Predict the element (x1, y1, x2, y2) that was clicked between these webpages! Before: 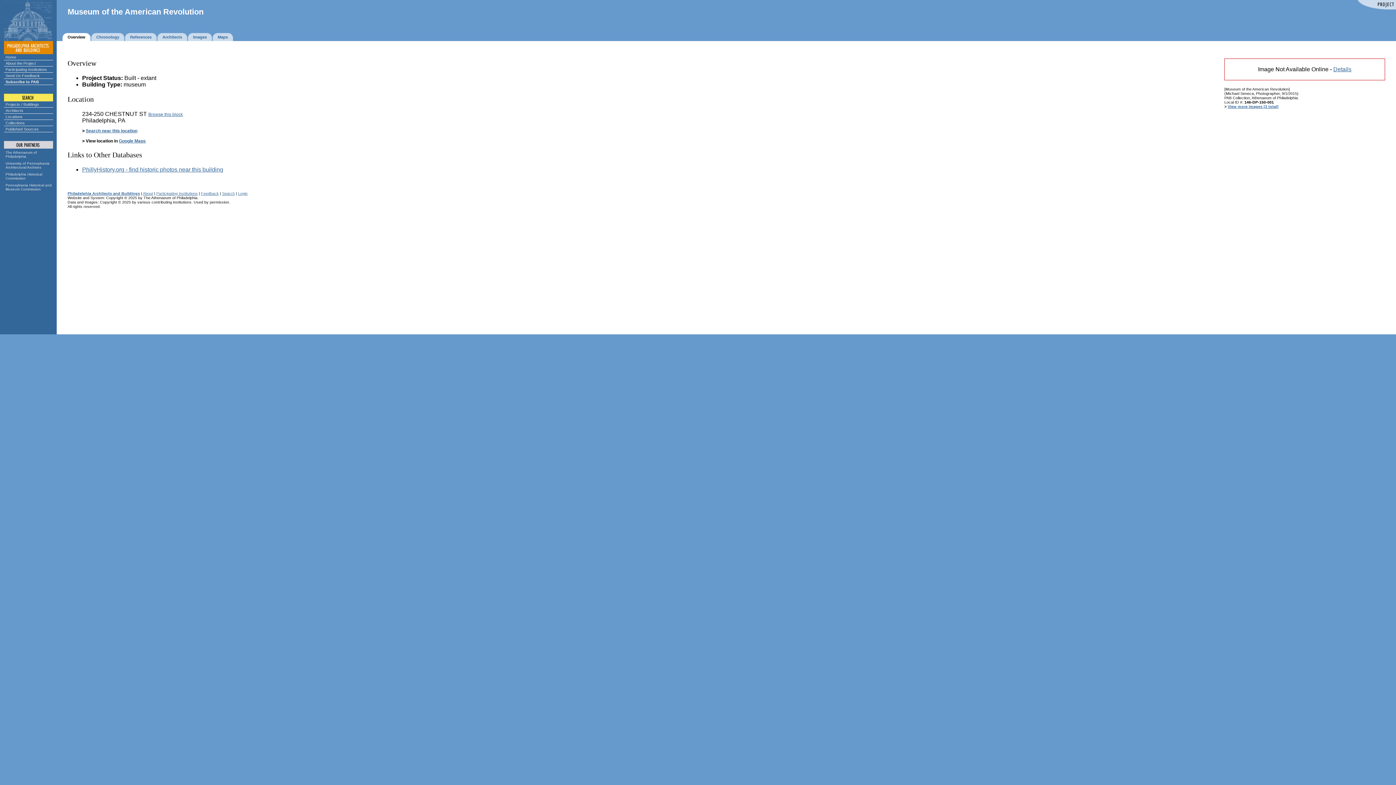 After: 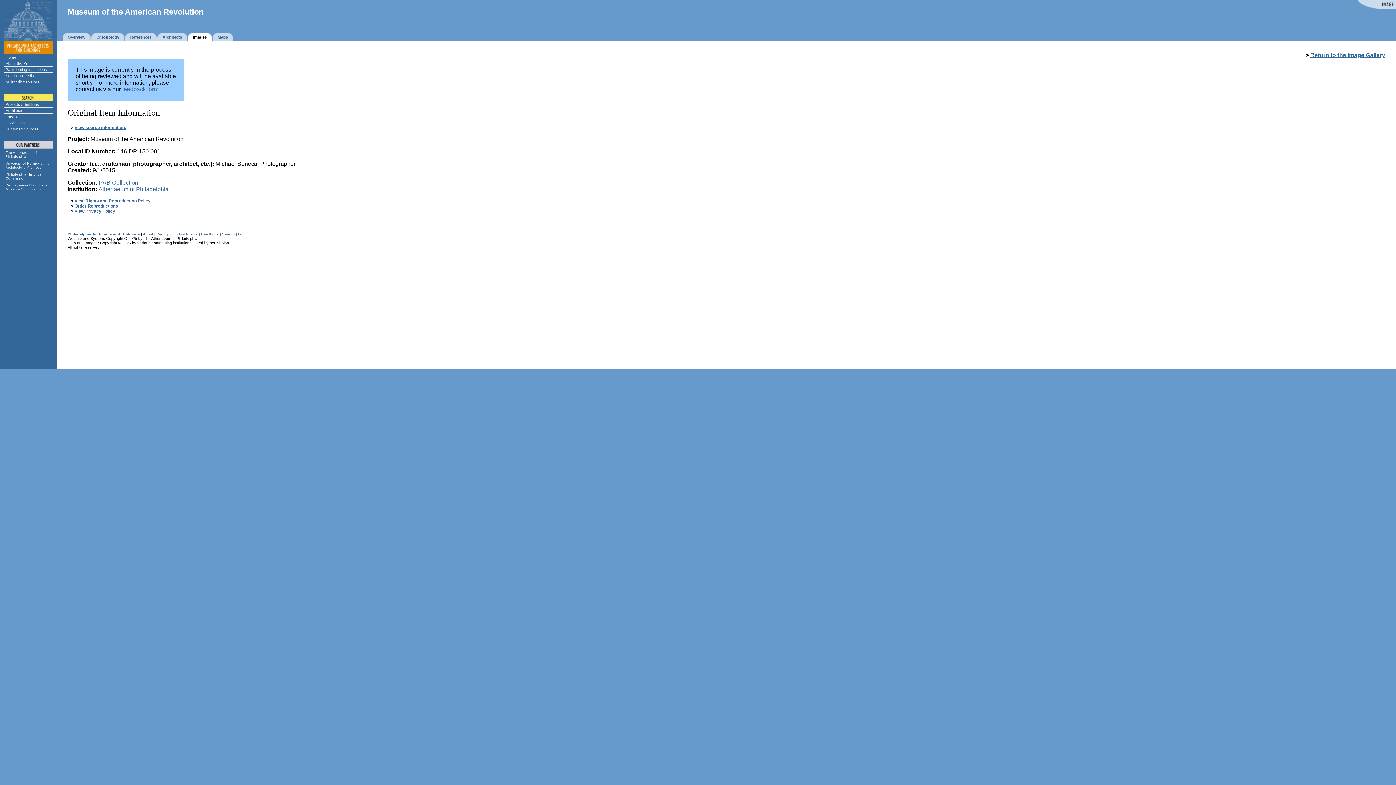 Action: bbox: (1333, 66, 1351, 72) label: Details